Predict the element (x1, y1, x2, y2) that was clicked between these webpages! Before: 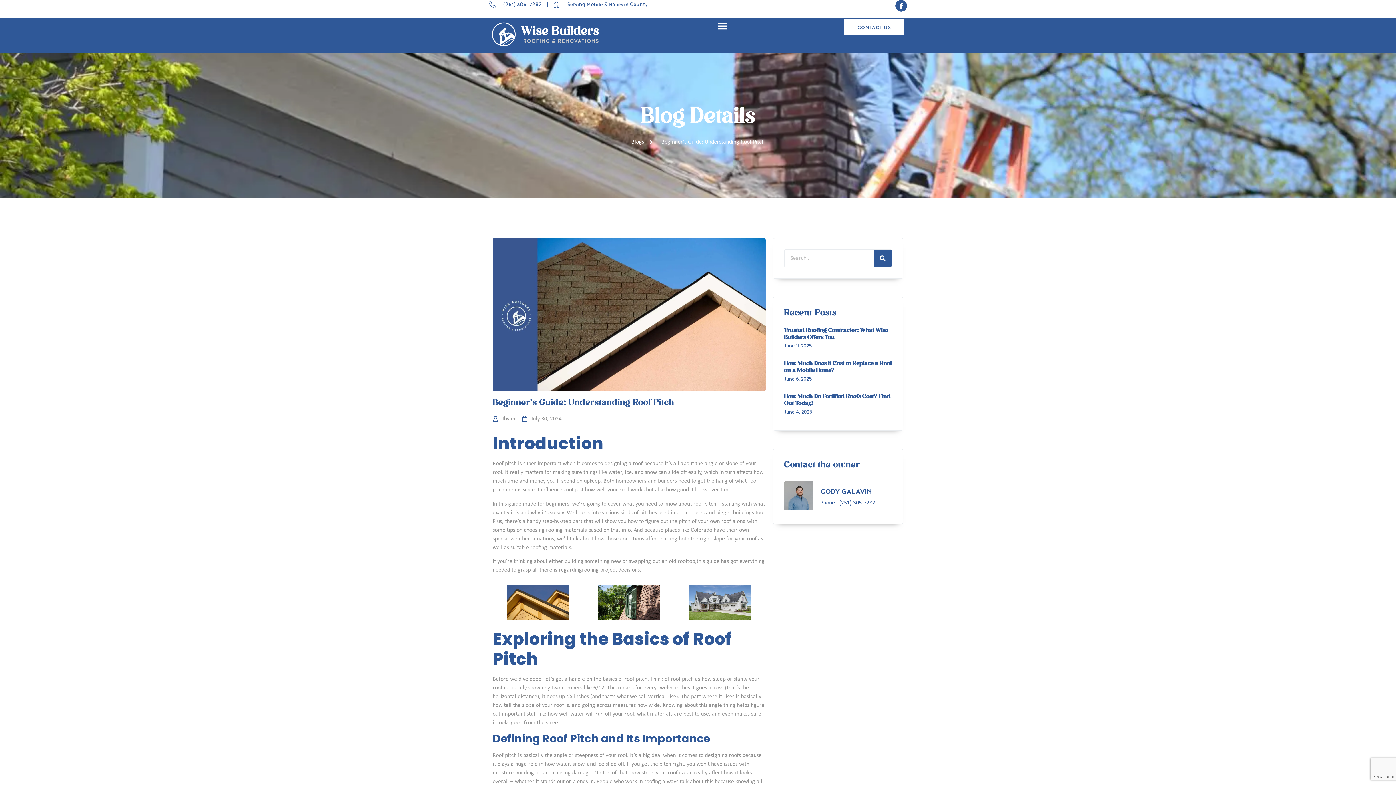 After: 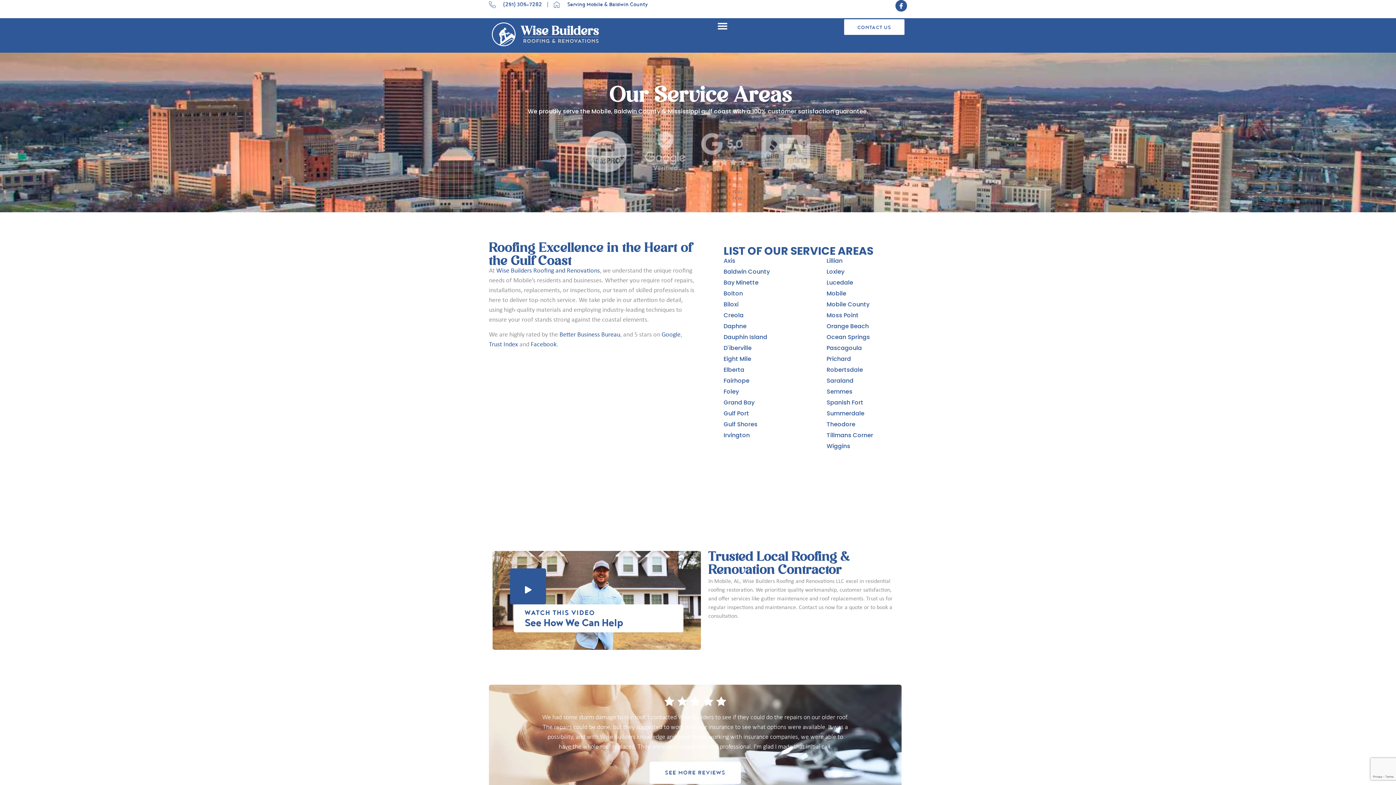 Action: label: Serving Mobile & Baldwin County bbox: (553, 0, 647, 9)